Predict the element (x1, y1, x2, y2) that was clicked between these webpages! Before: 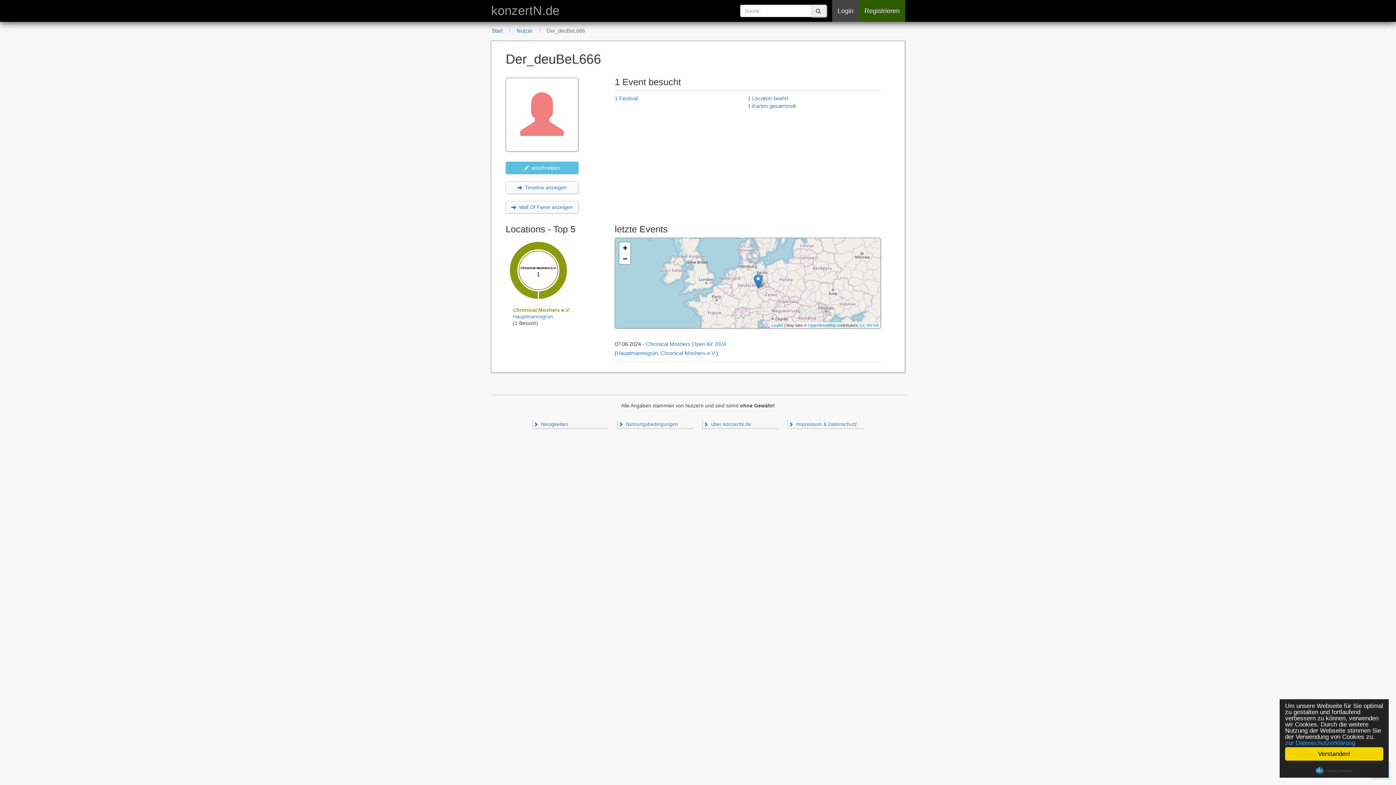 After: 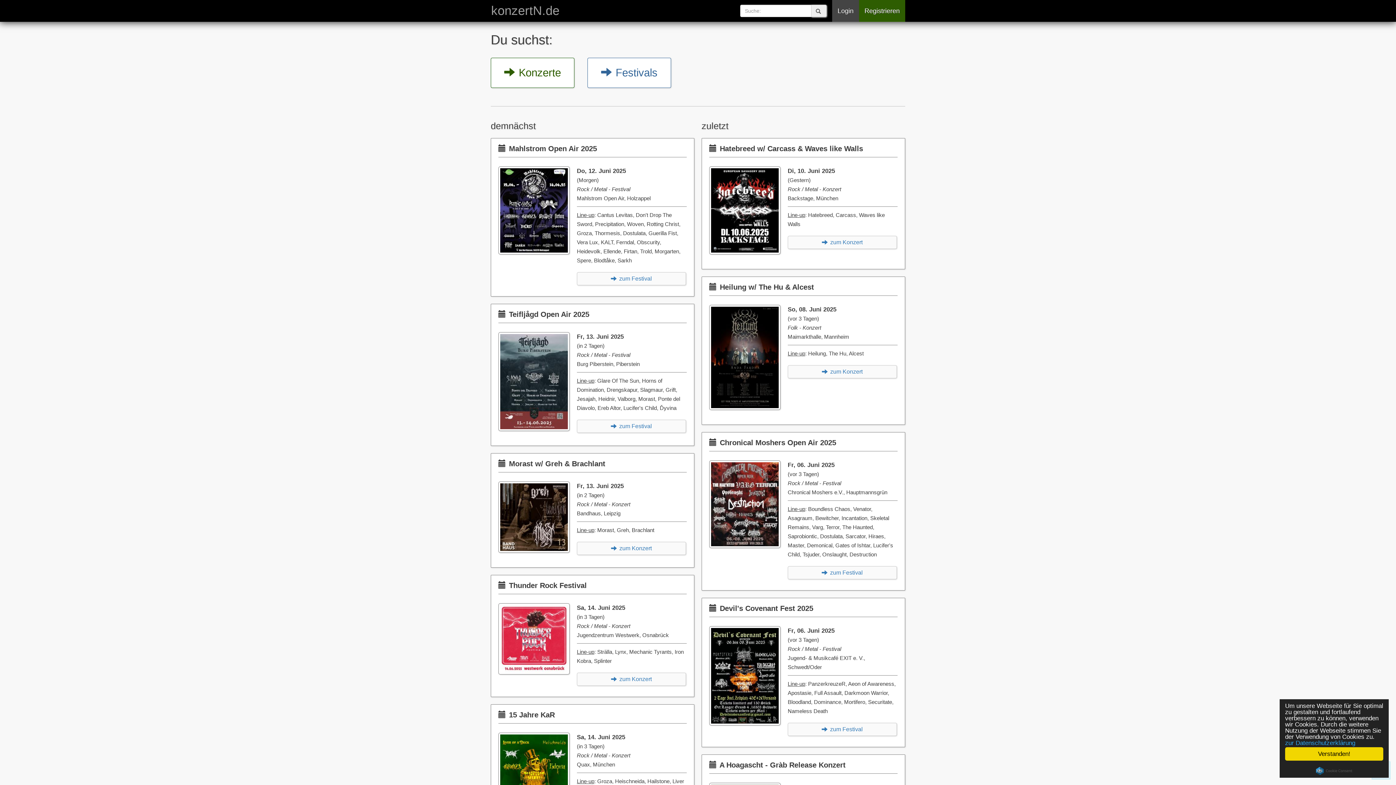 Action: bbox: (491, 0, 563, 18) label: konzertN.de